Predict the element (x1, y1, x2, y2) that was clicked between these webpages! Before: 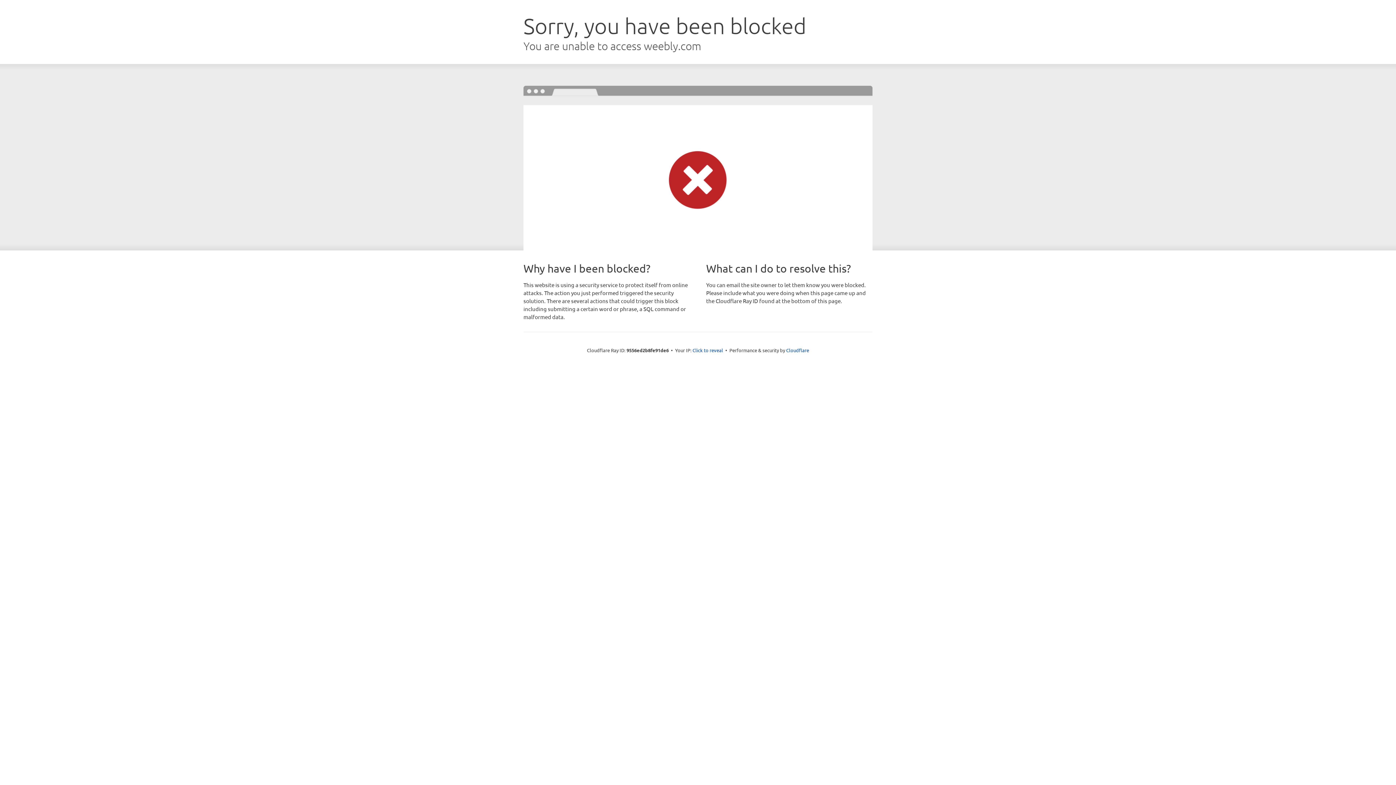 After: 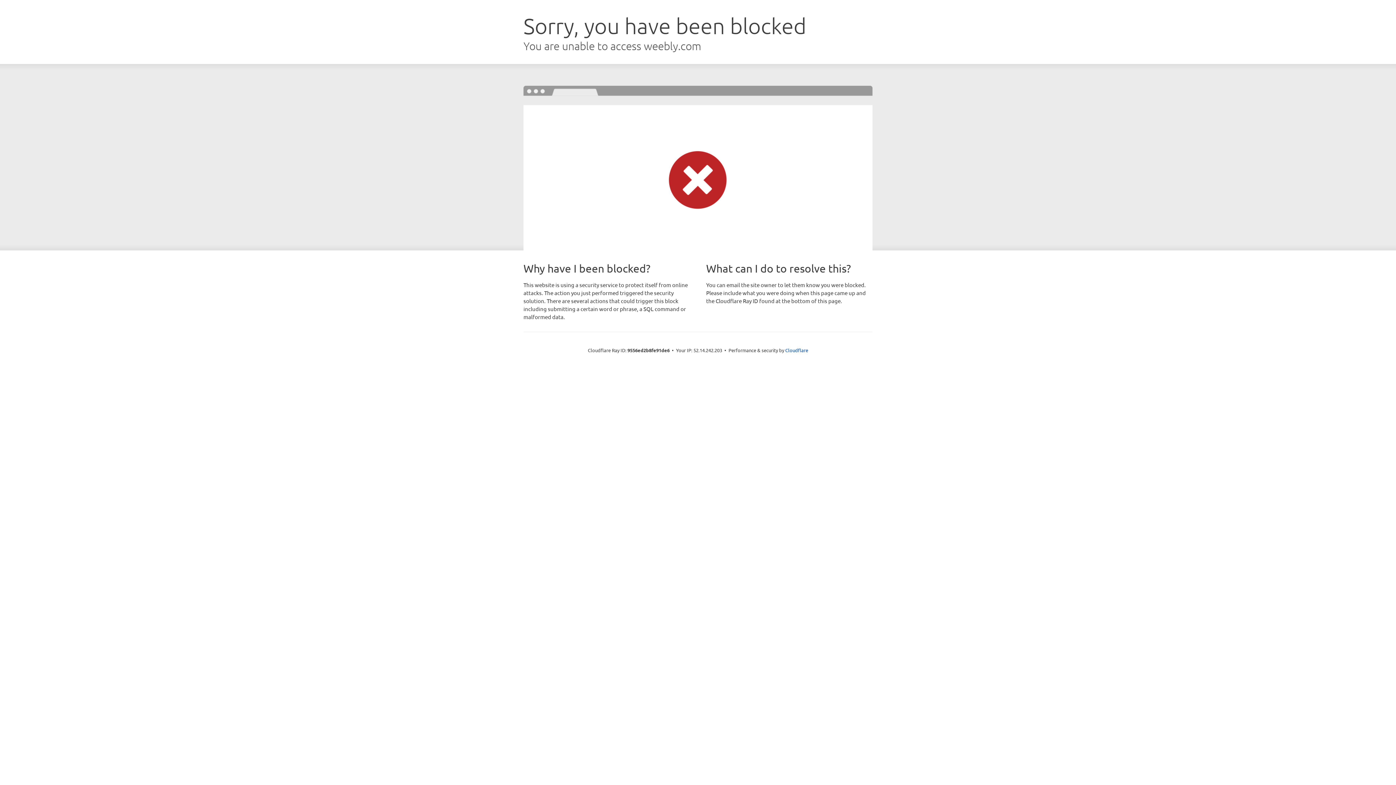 Action: label: Click to reveal bbox: (692, 346, 723, 353)